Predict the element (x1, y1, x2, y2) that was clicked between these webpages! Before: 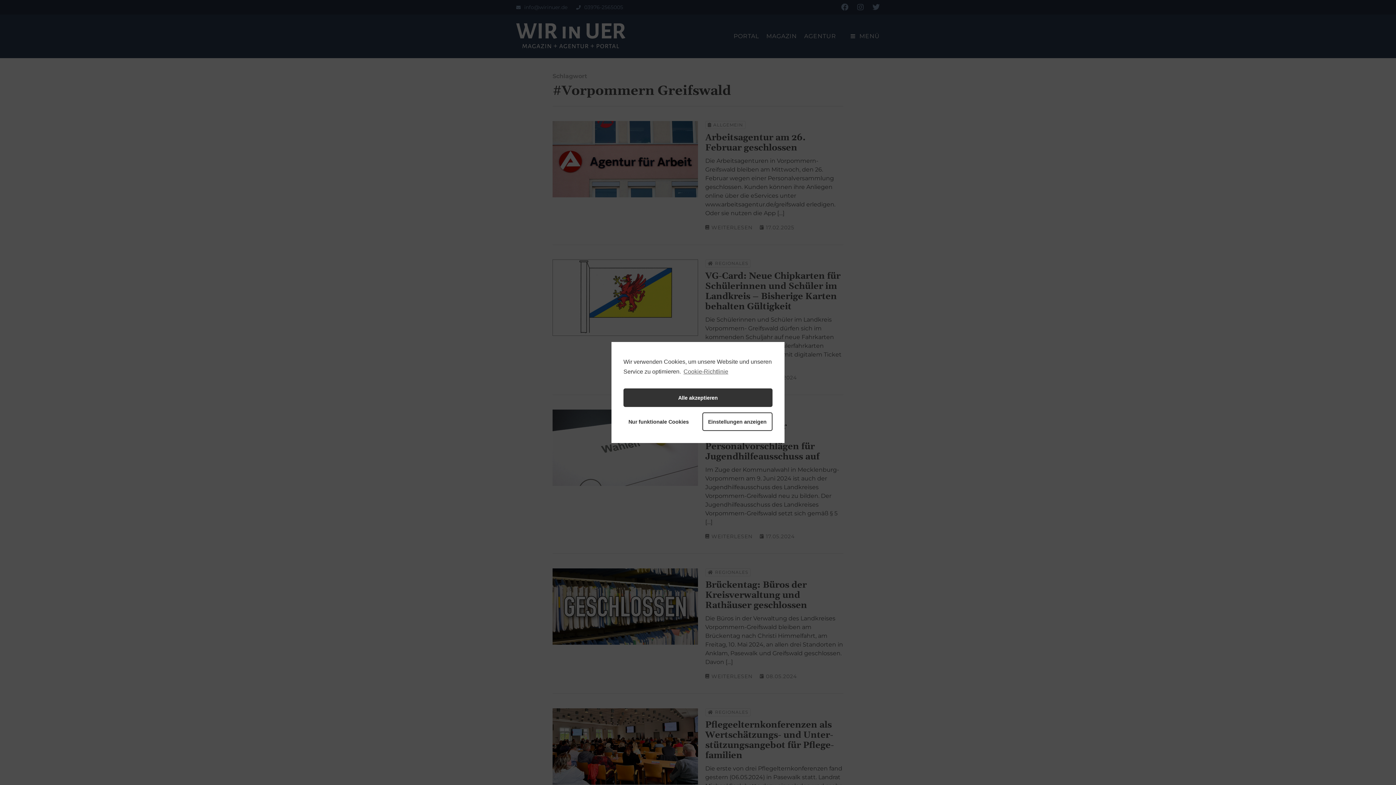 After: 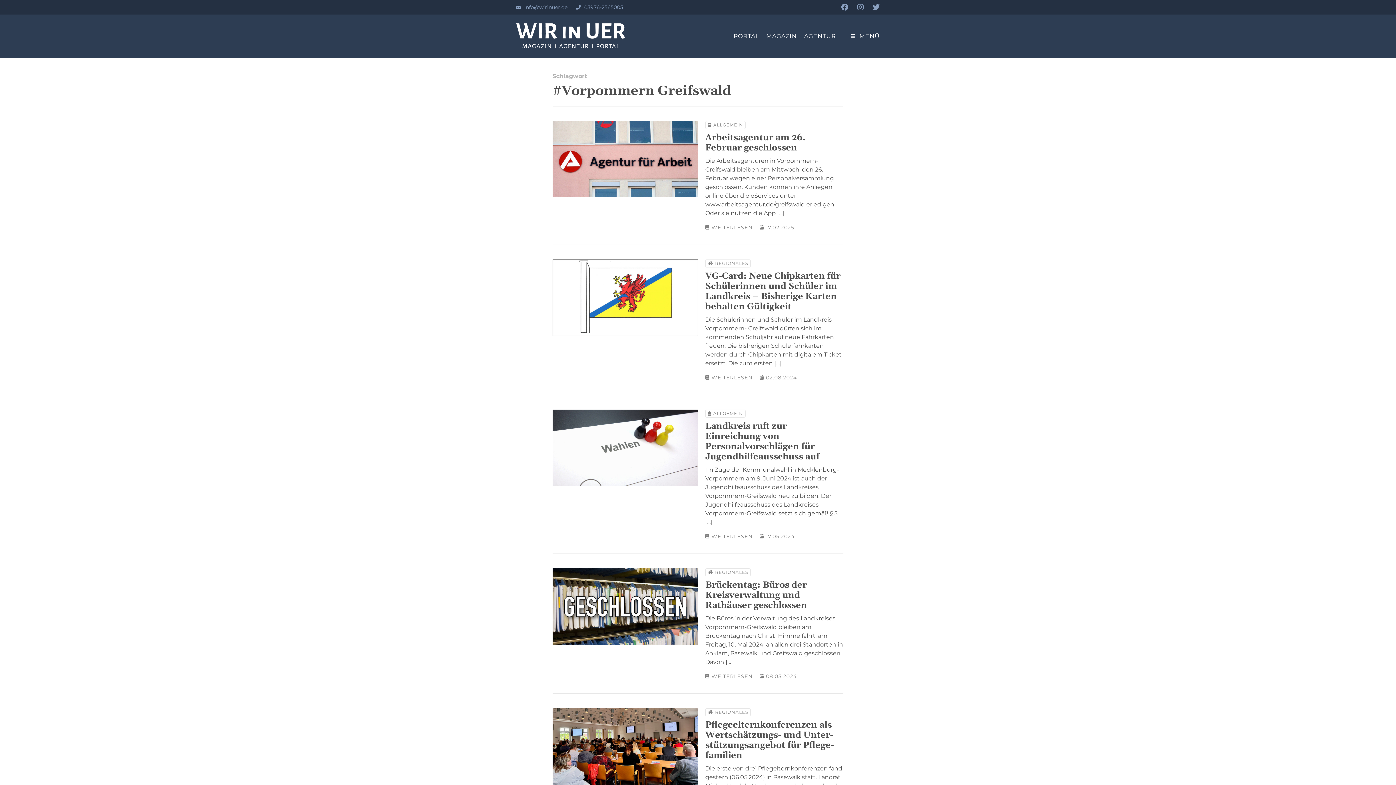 Action: bbox: (623, 412, 693, 431) label: Nur funktionale Cookies